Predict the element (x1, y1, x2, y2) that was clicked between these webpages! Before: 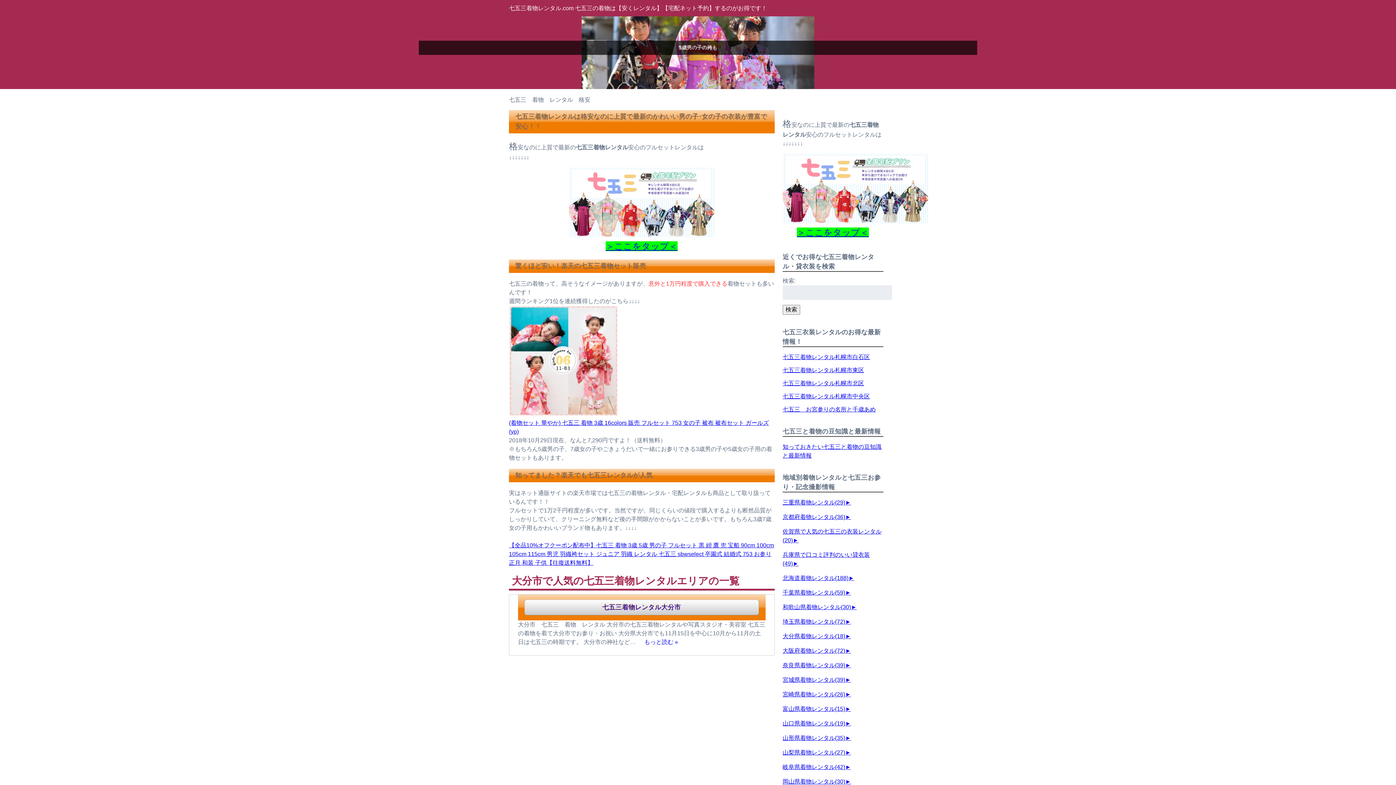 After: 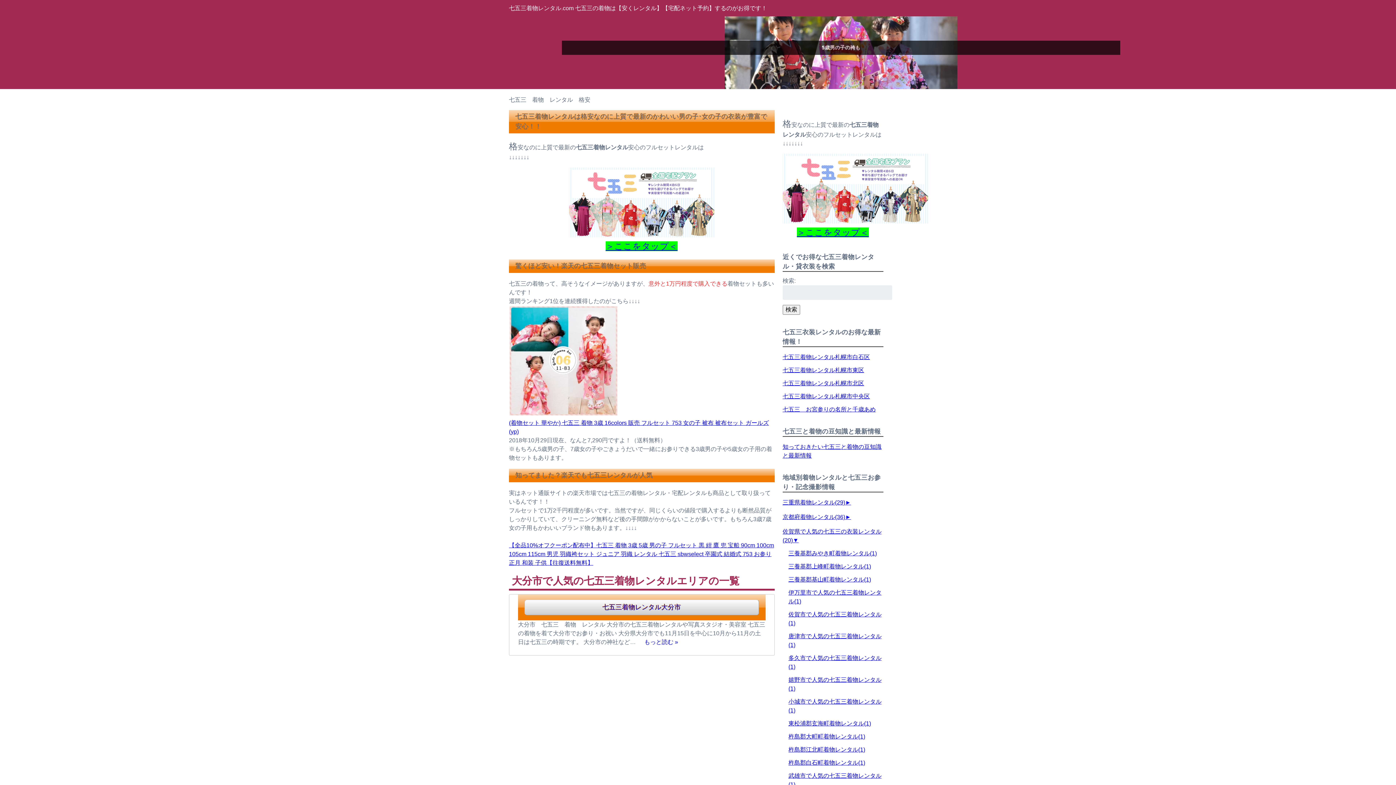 Action: label: ► bbox: (793, 537, 798, 543)